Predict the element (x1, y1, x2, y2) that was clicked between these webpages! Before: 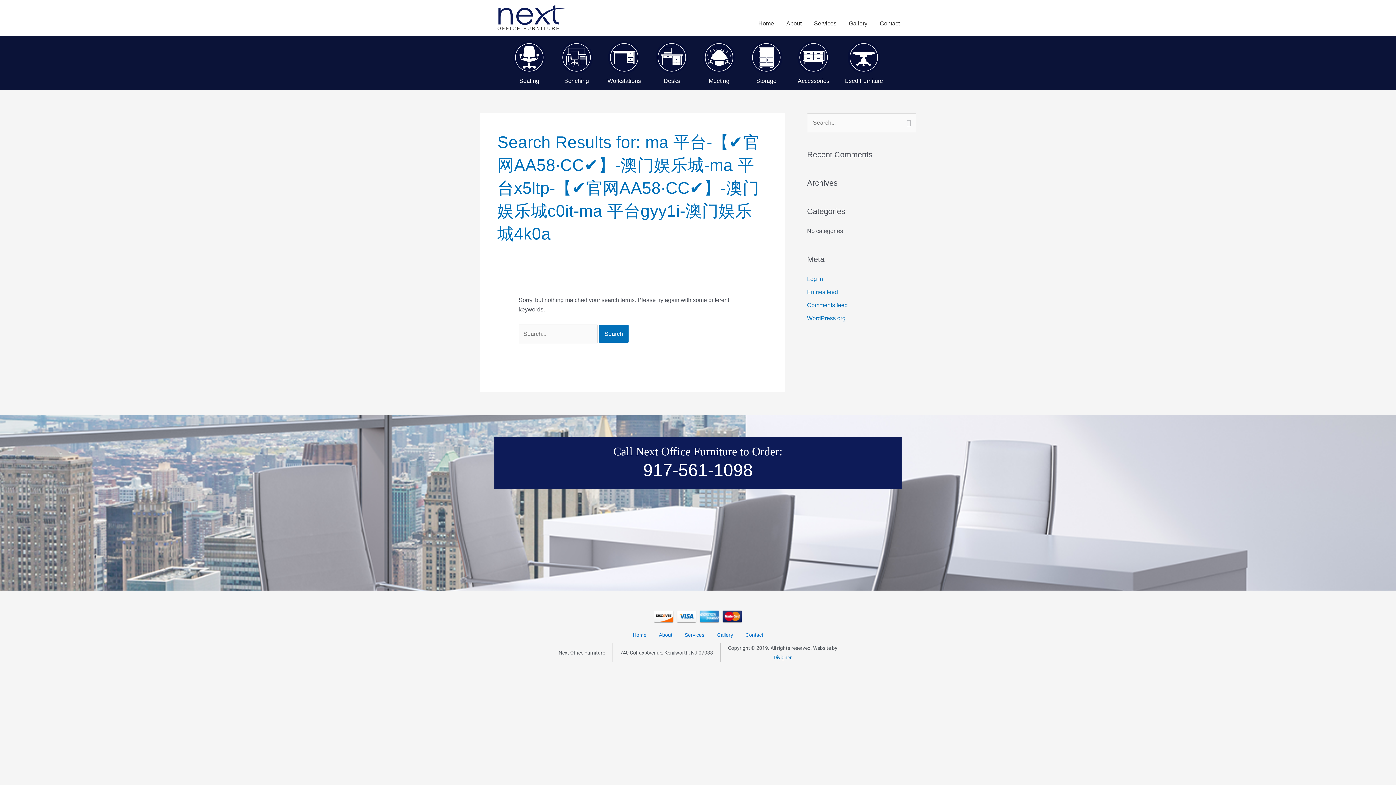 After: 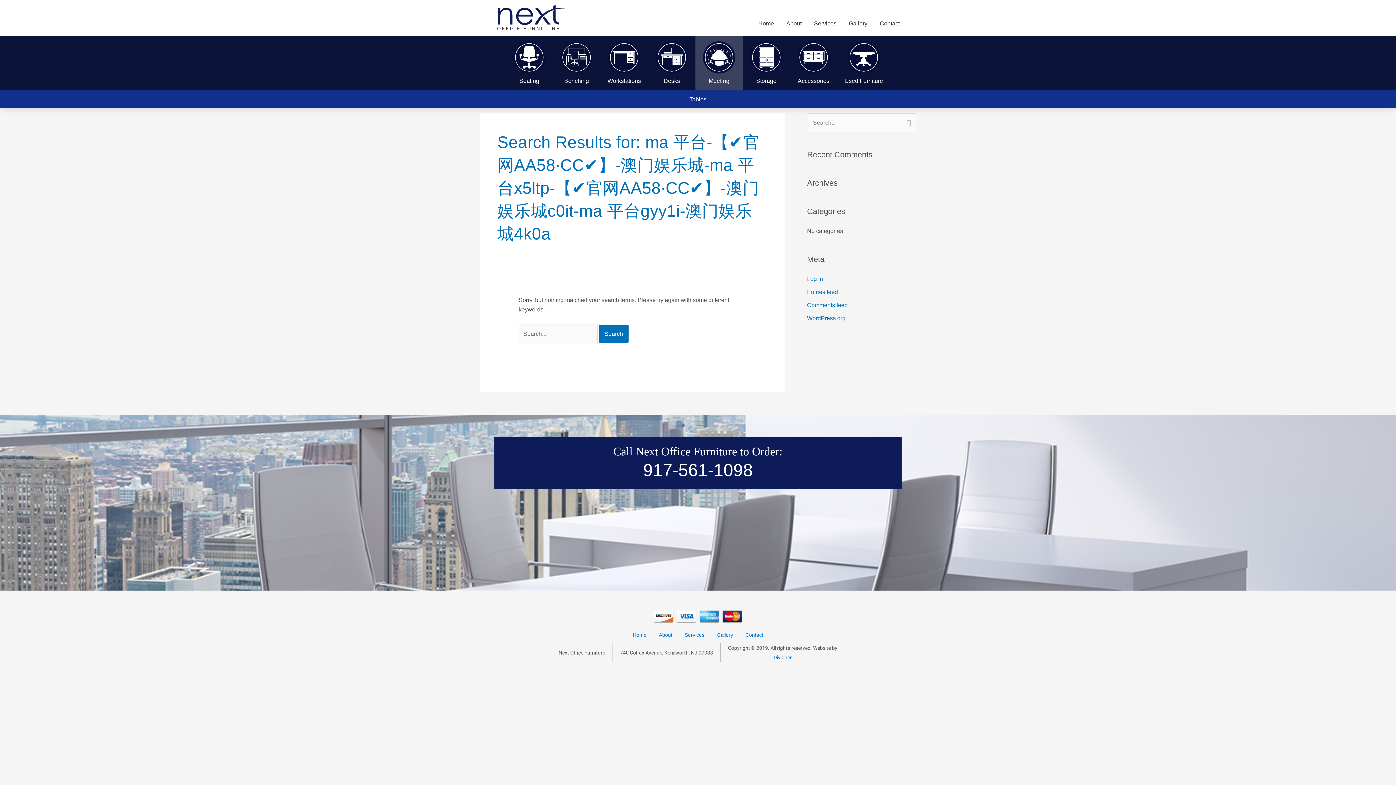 Action: label: Meeting bbox: (695, 35, 742, 90)